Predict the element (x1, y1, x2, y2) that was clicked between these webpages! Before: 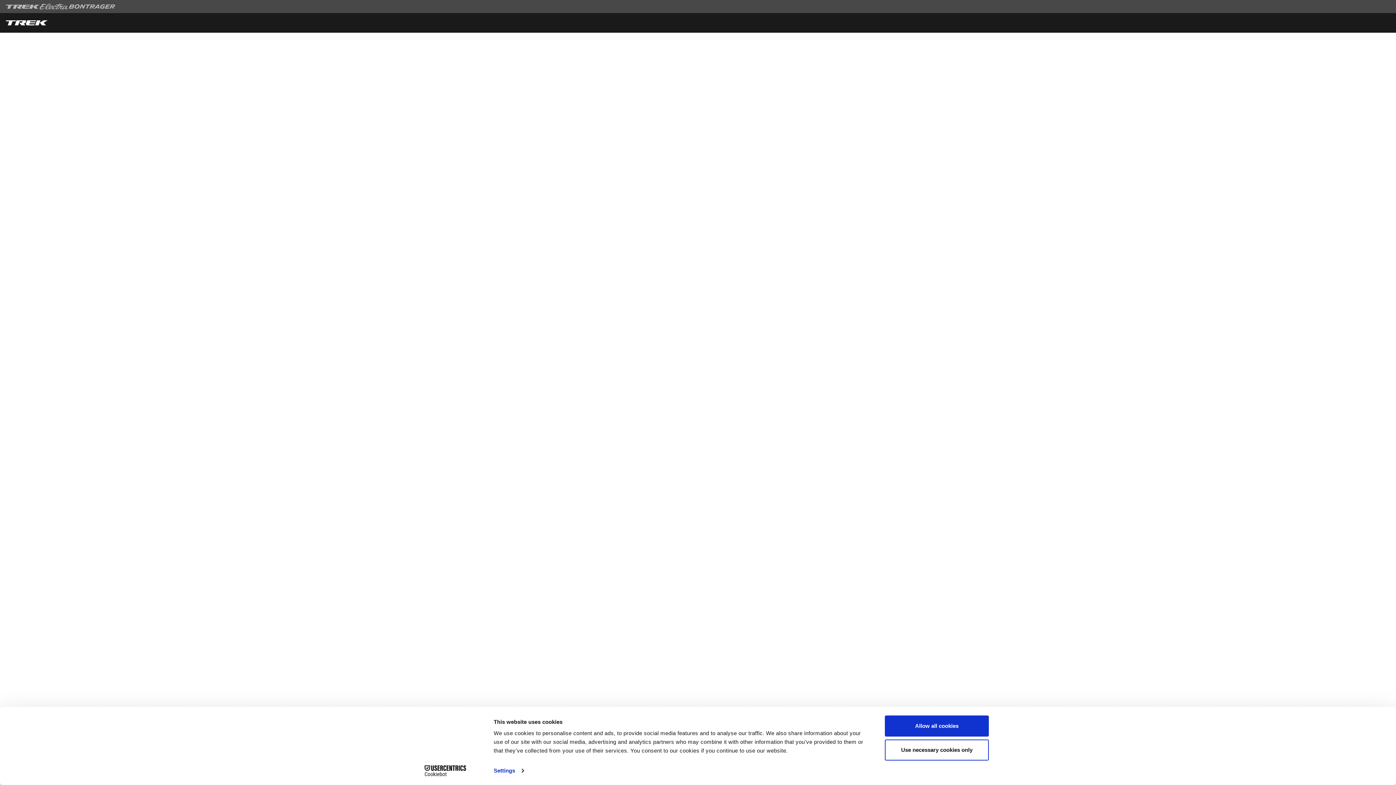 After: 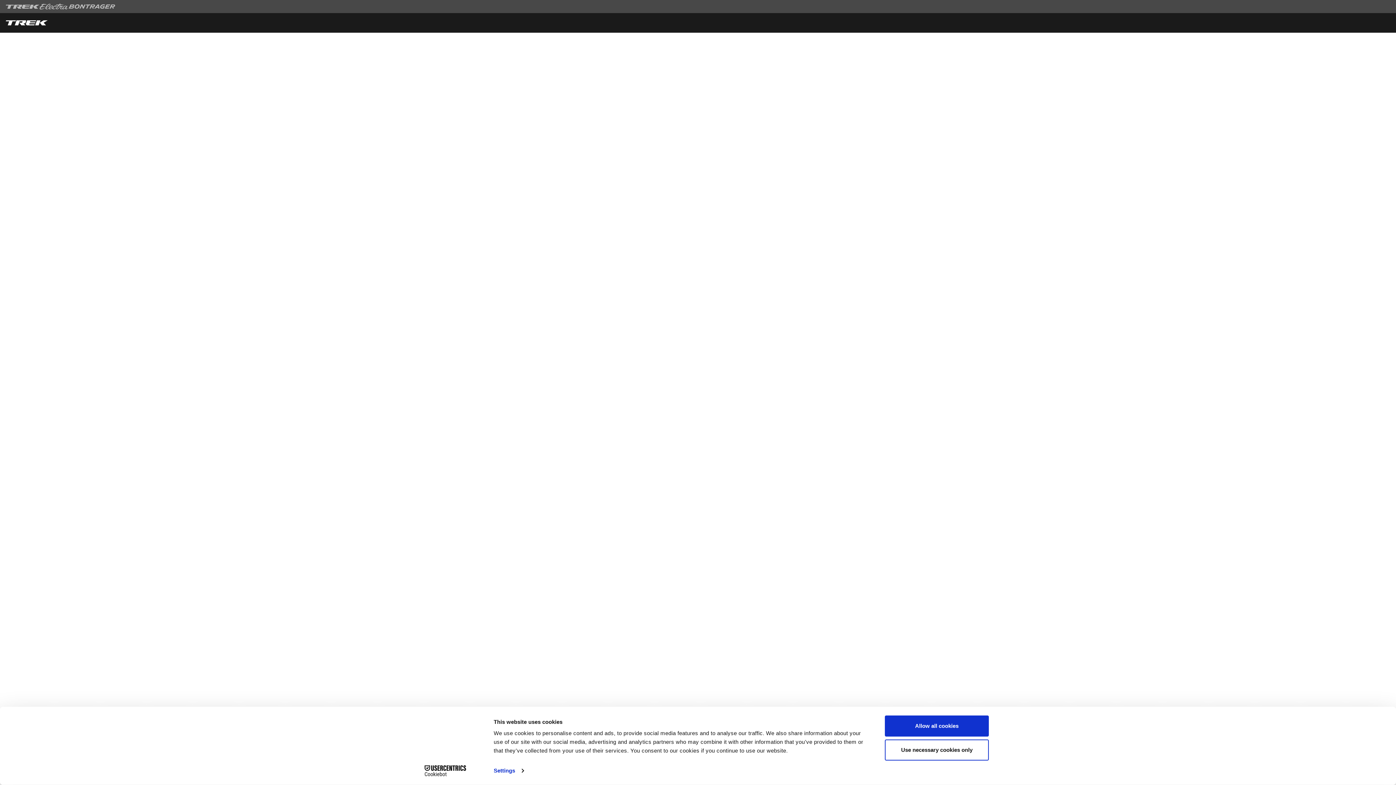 Action: bbox: (413, 765, 477, 776) label: Cookiebot - opens in a new window